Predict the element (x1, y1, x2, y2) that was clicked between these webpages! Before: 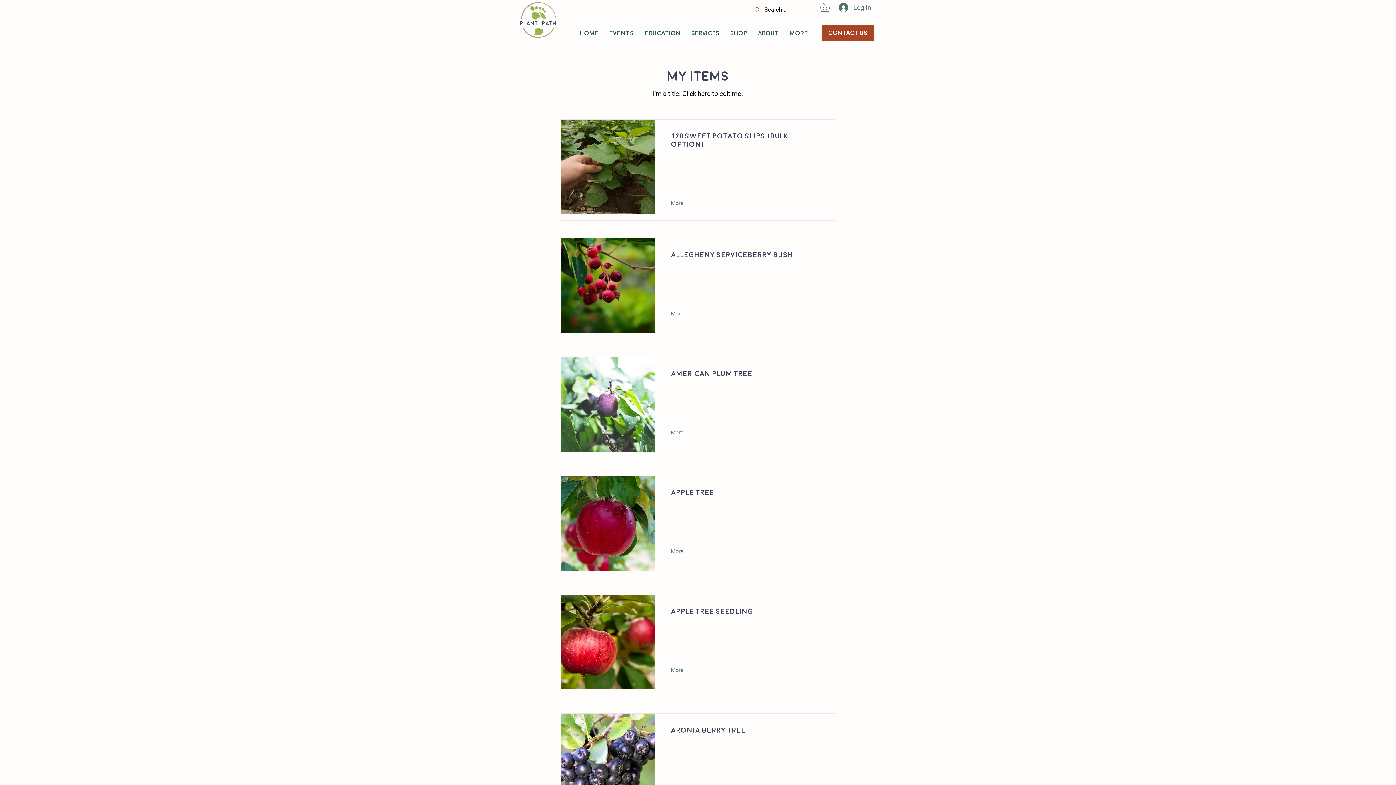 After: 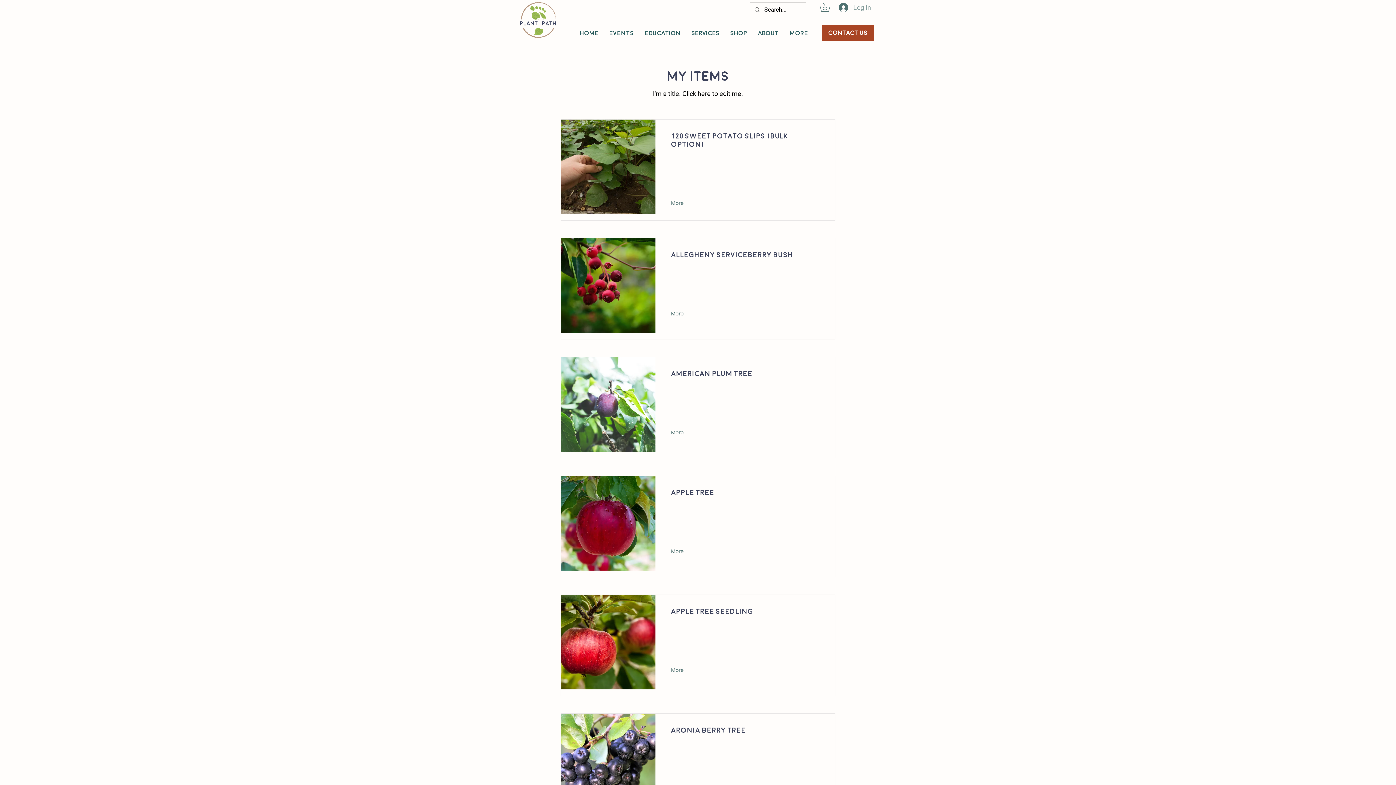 Action: label: Log In bbox: (833, 0, 876, 14)